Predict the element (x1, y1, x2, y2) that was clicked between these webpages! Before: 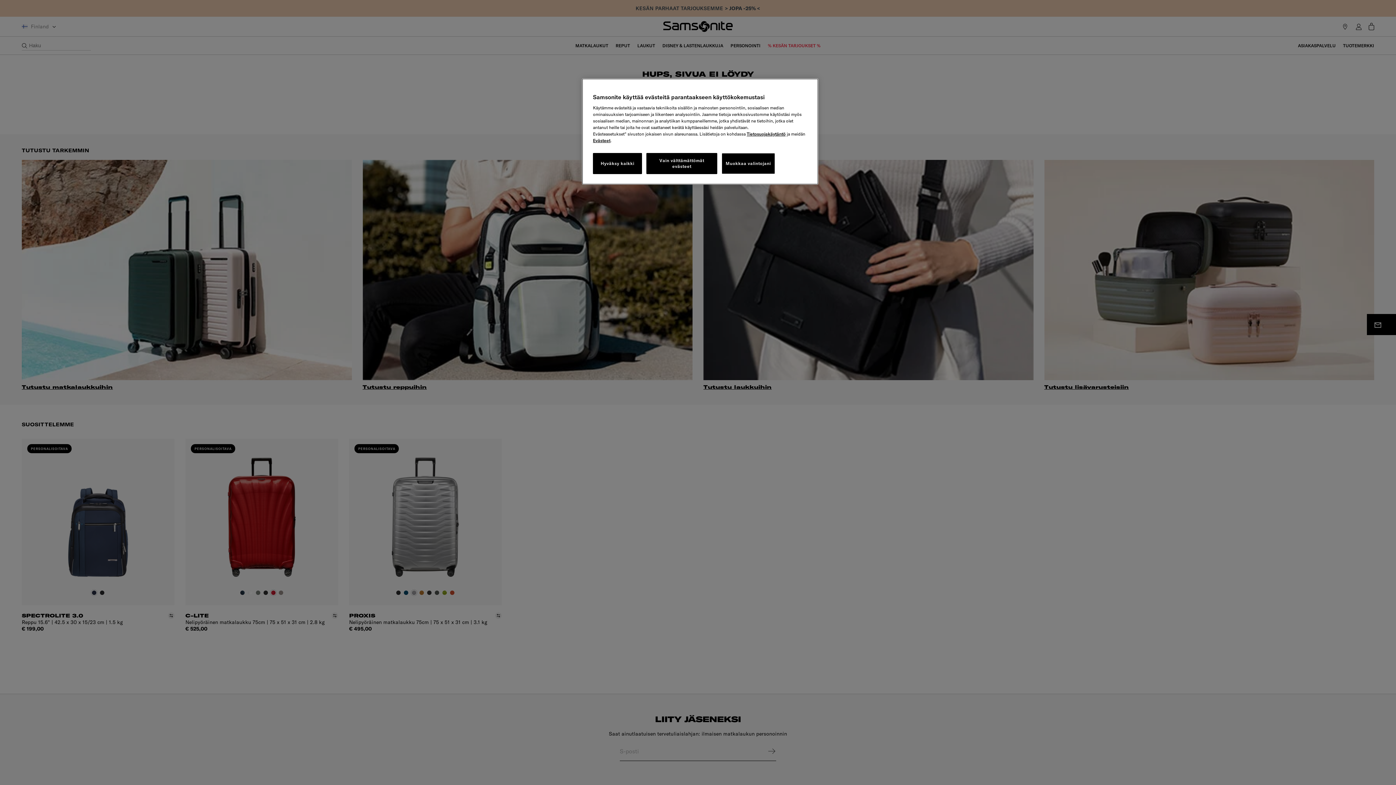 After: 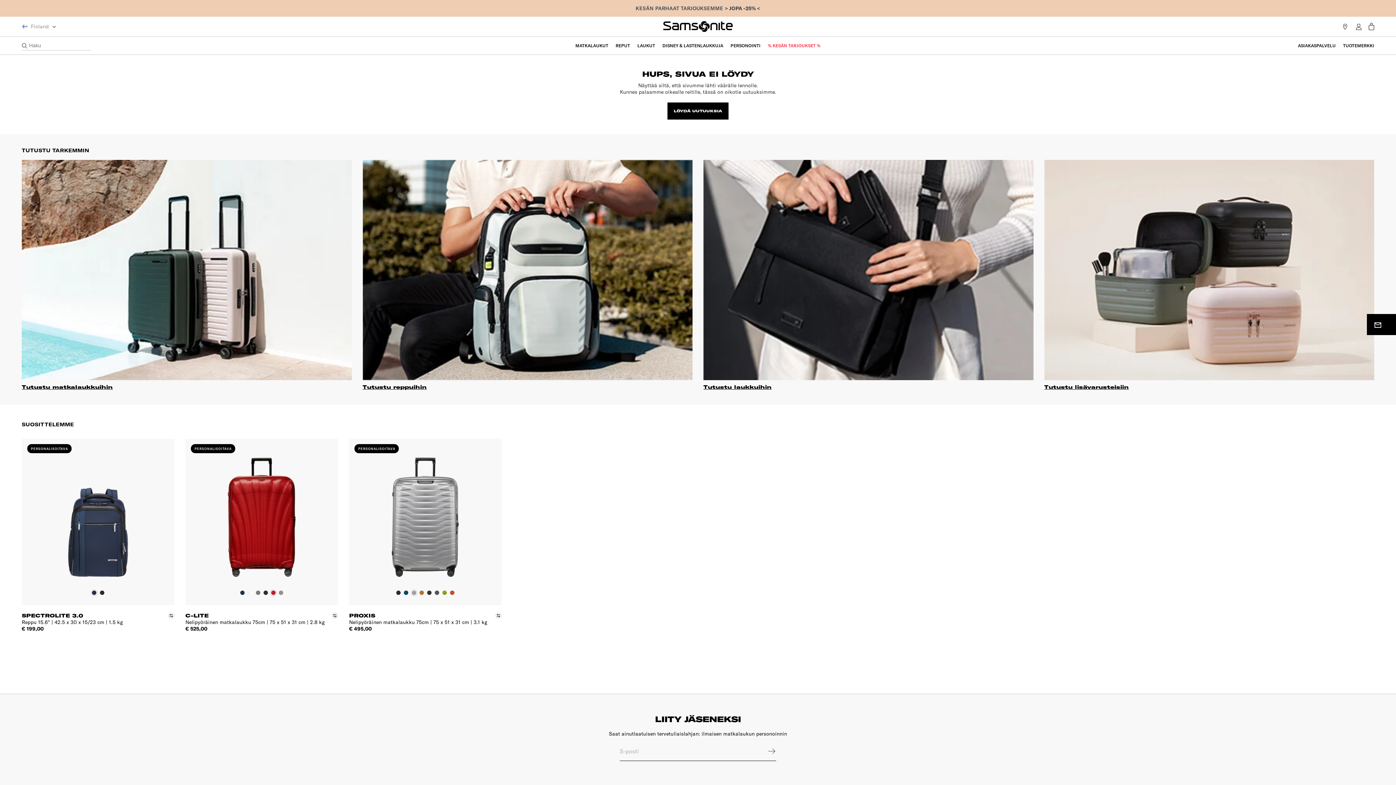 Action: bbox: (593, 153, 642, 174) label: Hyväksy kaikki